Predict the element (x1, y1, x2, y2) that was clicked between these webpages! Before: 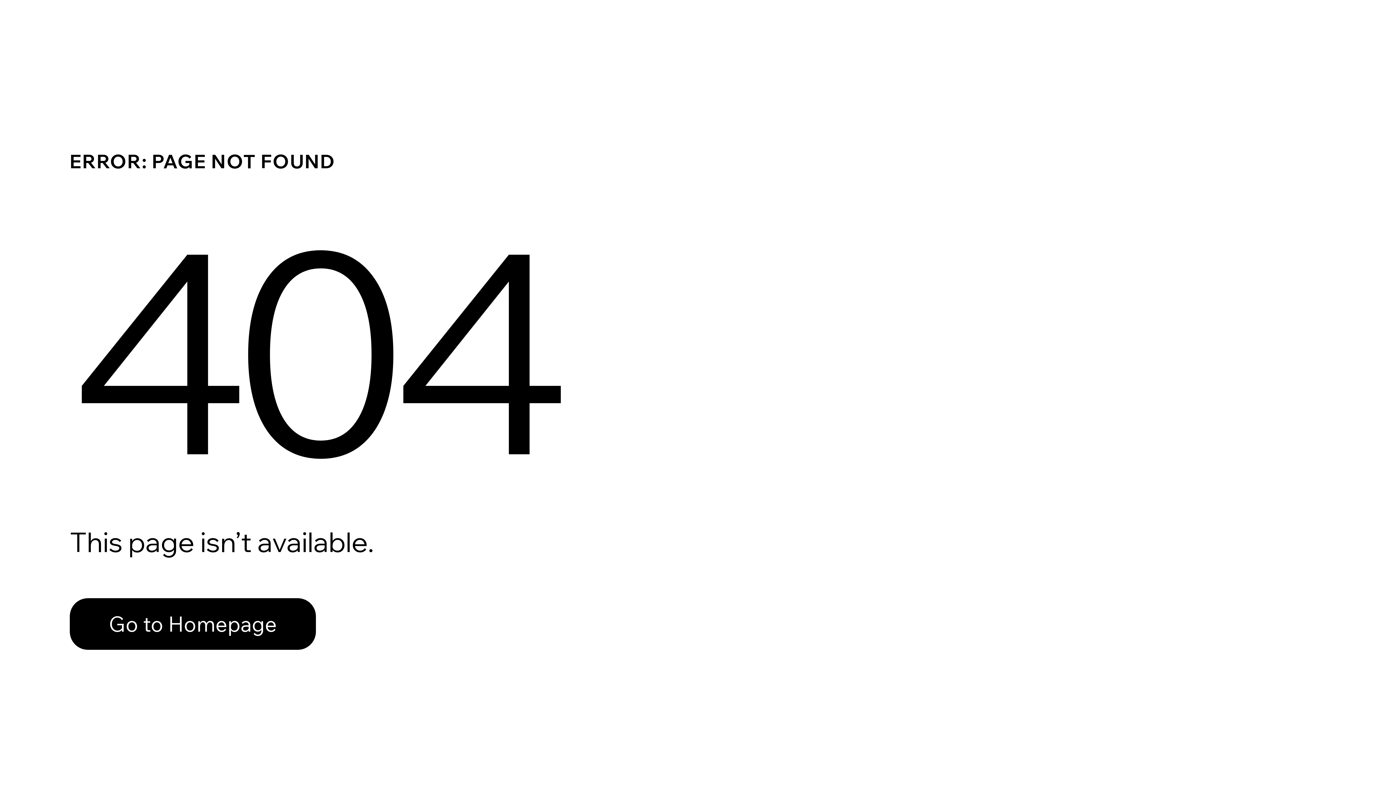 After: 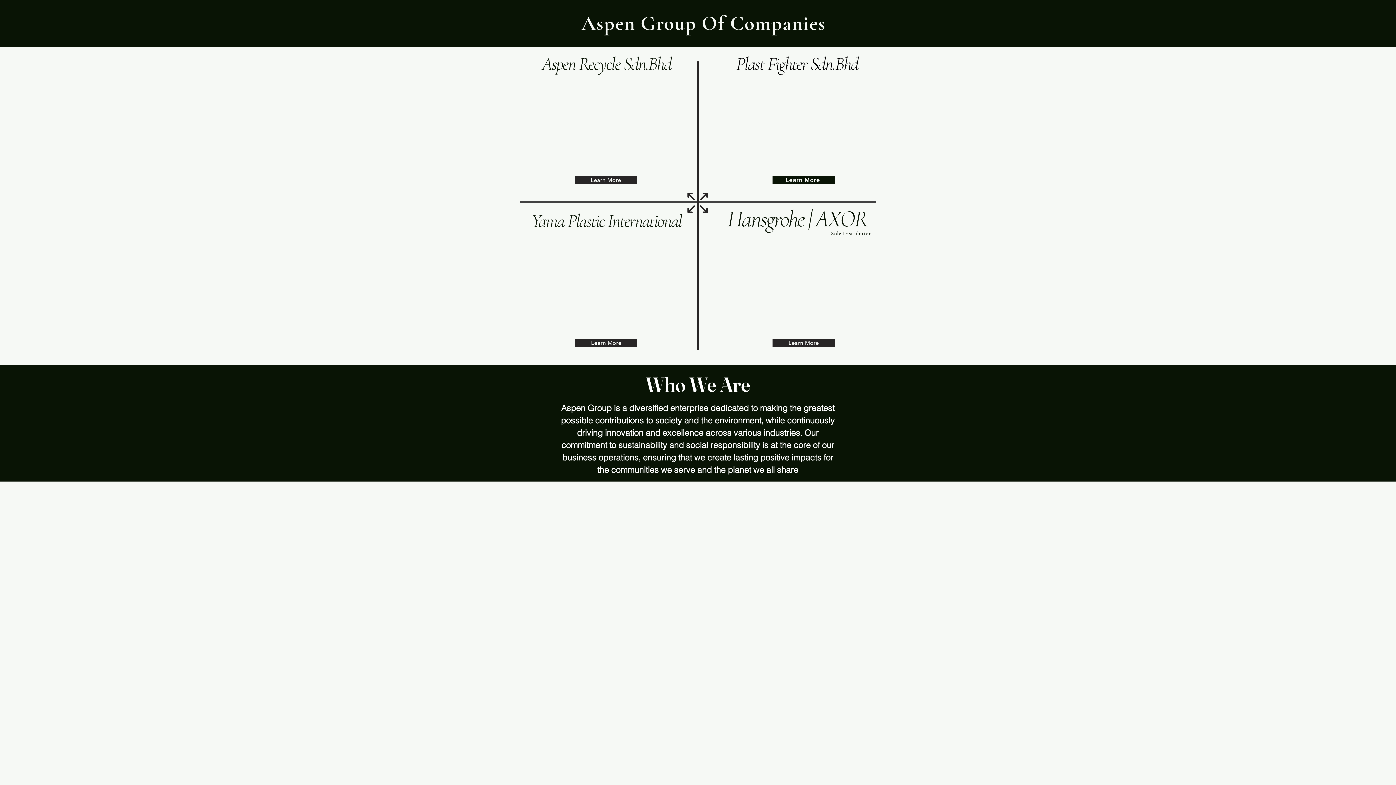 Action: bbox: (69, 598, 316, 650) label: Go to Homepage